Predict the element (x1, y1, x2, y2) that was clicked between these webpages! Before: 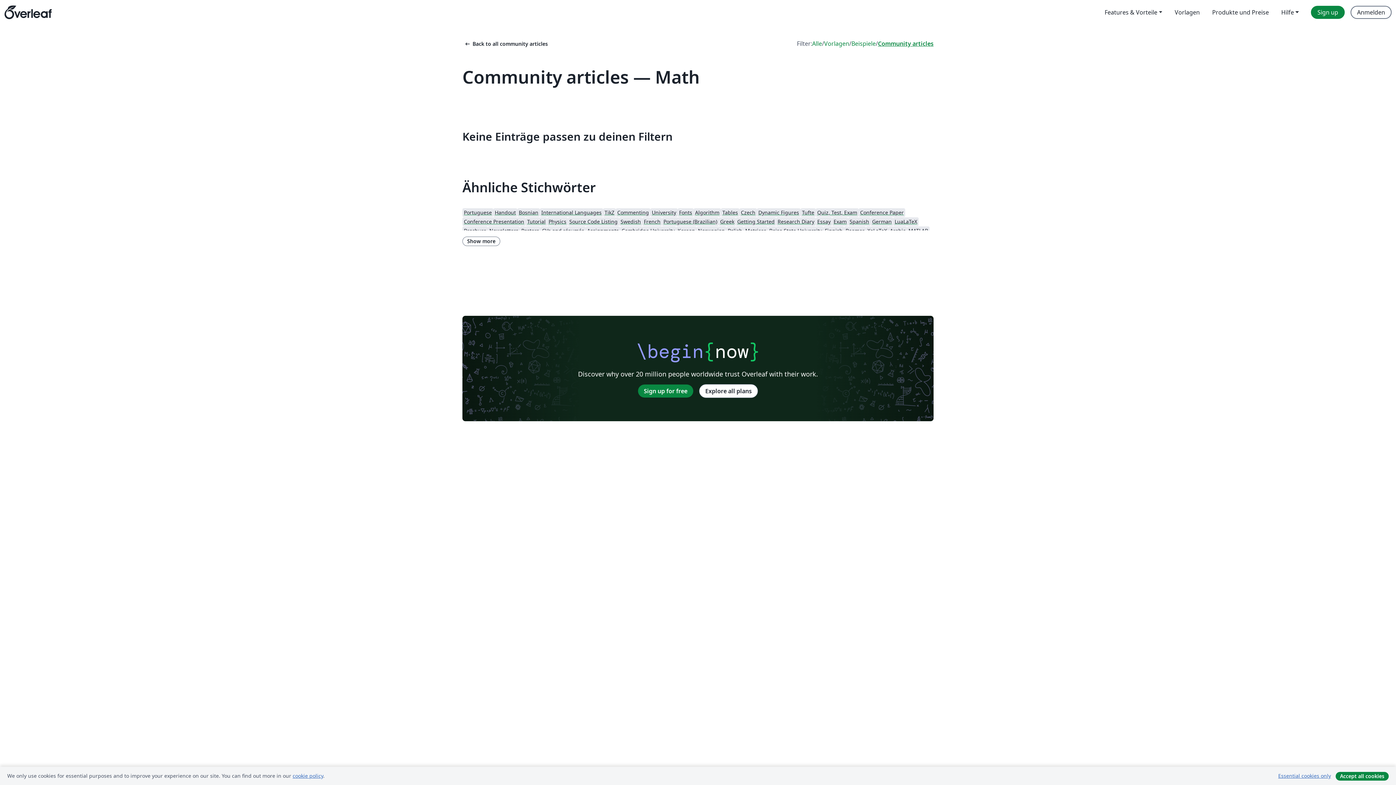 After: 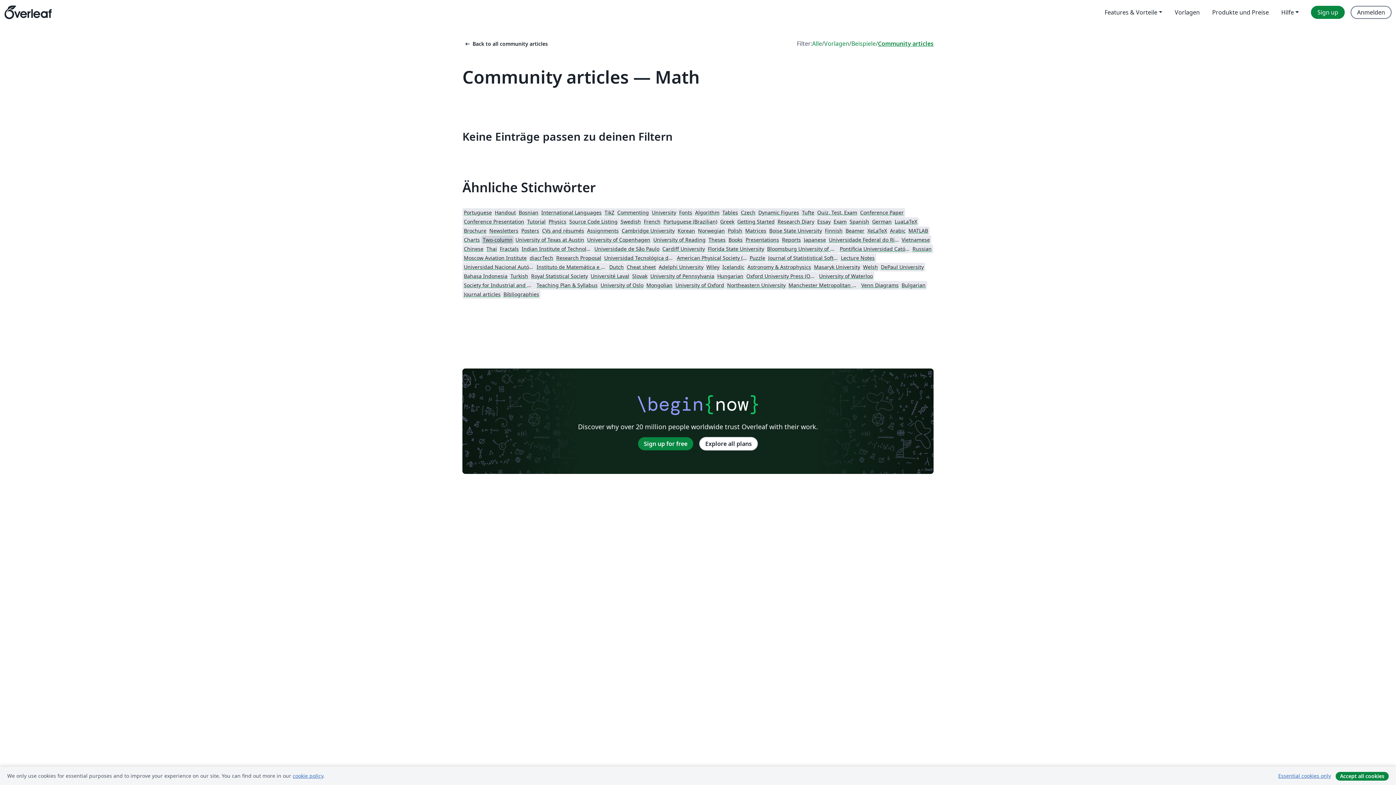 Action: label: Show more bbox: (462, 236, 500, 246)